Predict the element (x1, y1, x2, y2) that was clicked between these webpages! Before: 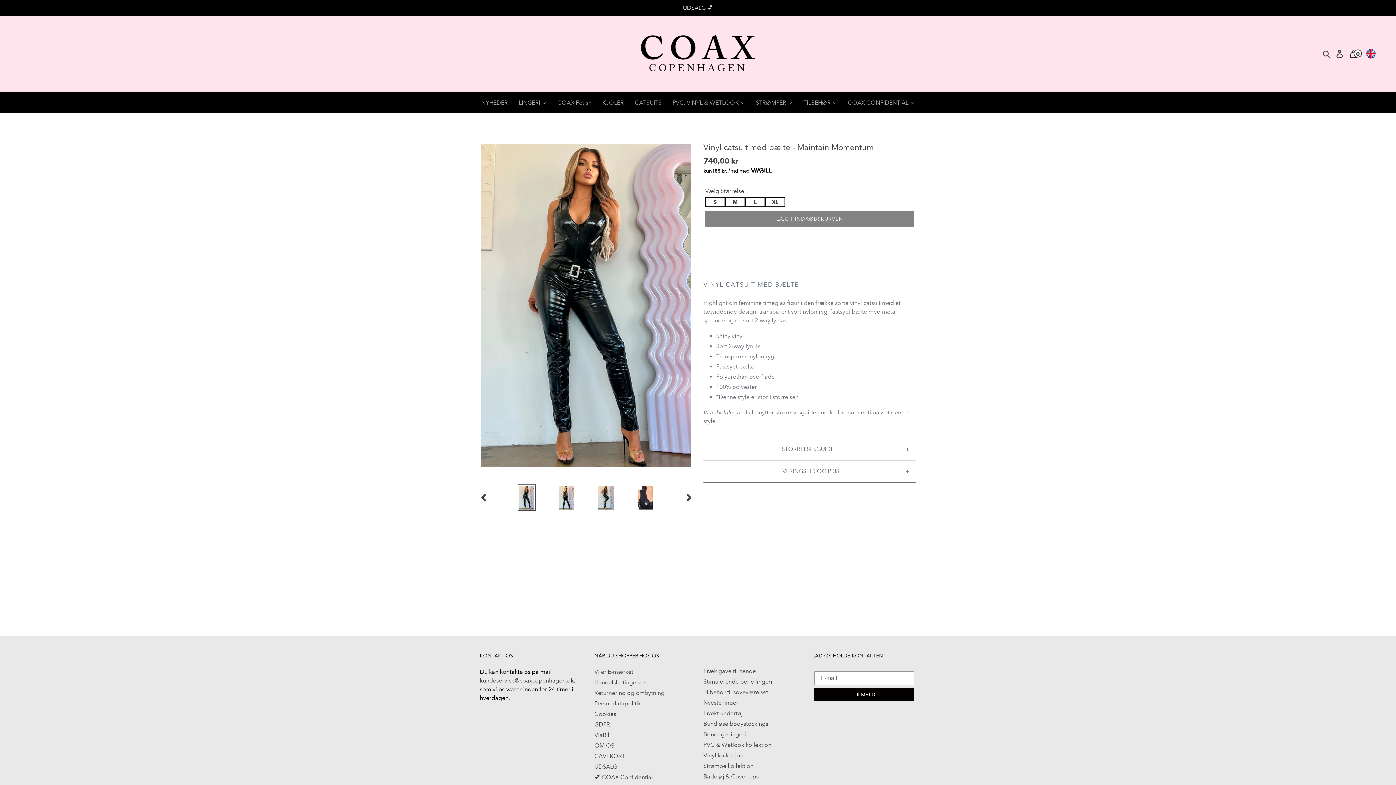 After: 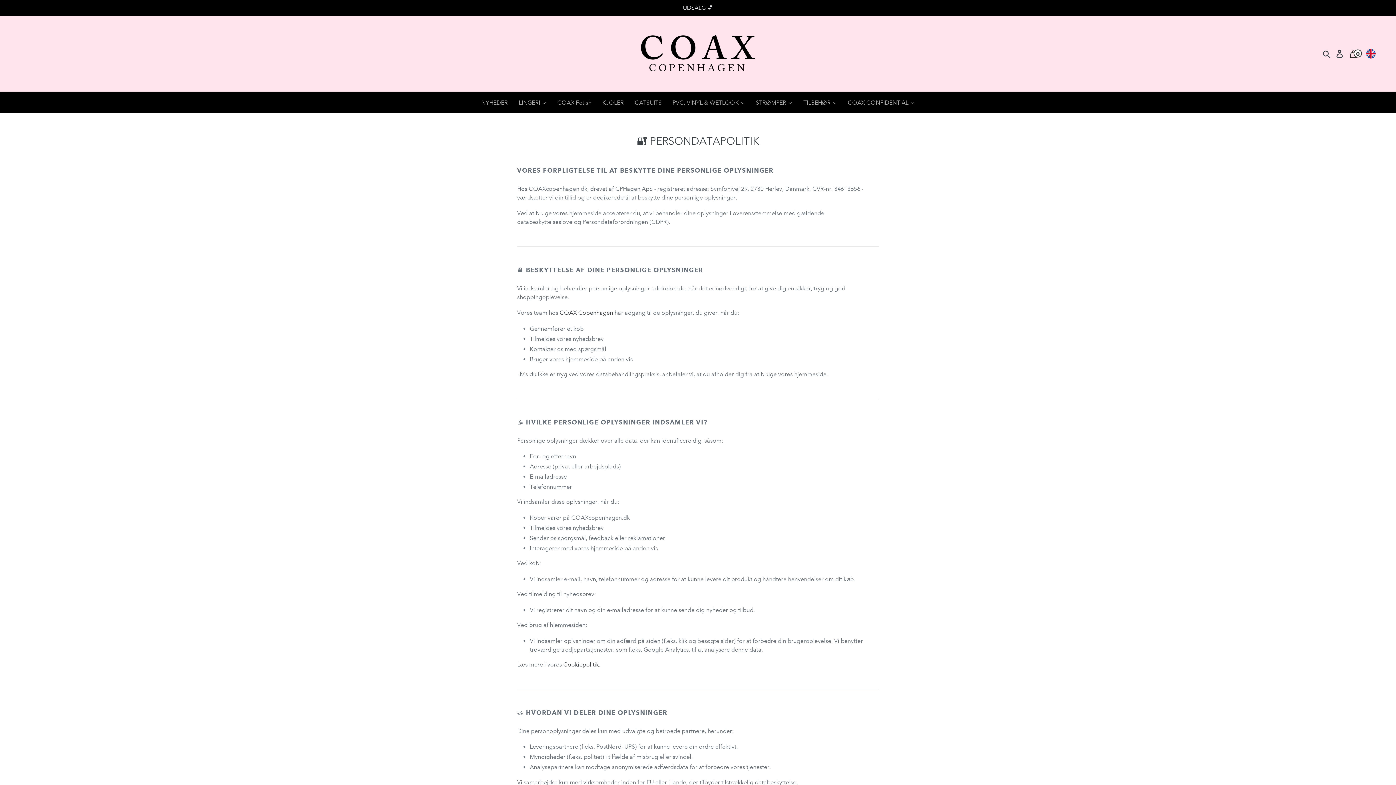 Action: label: Persondatapolitik bbox: (594, 700, 641, 707)